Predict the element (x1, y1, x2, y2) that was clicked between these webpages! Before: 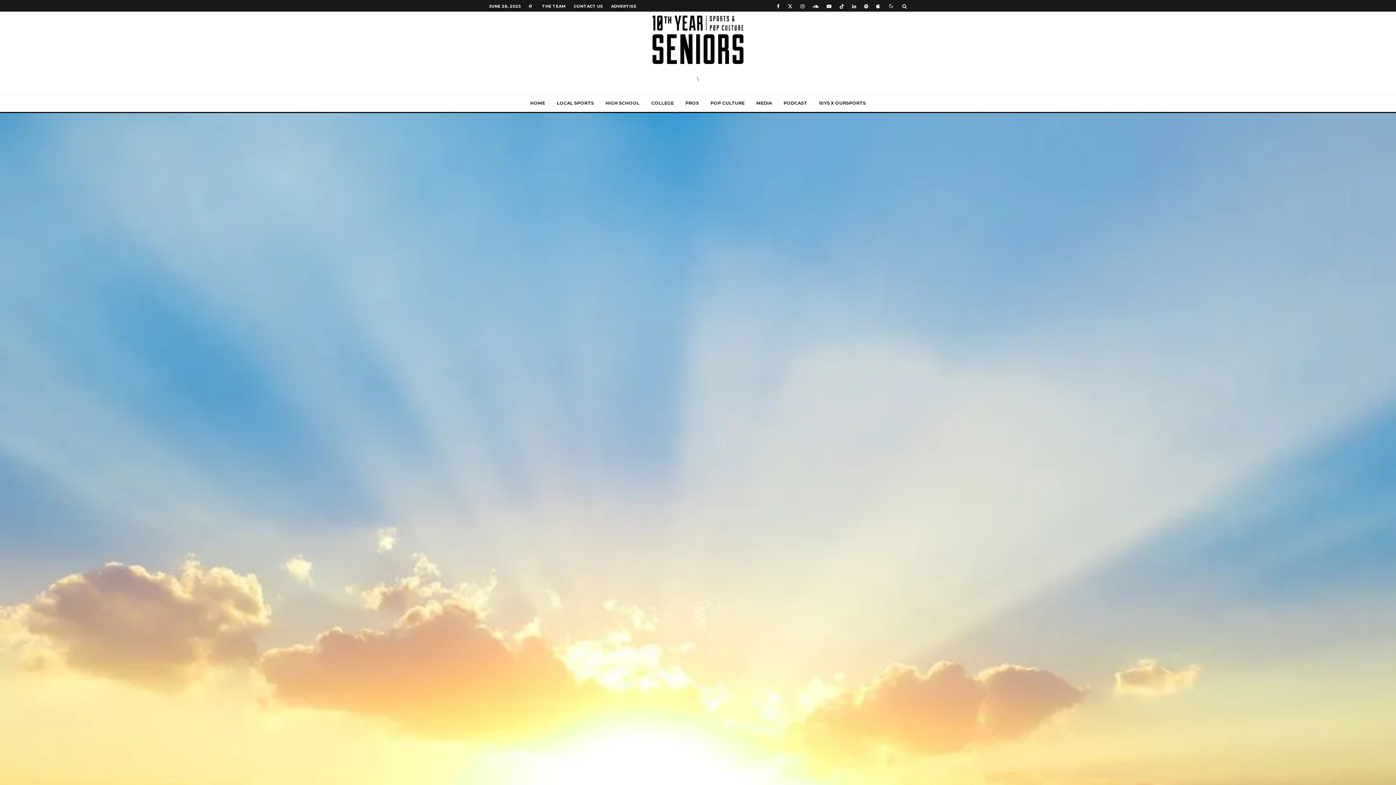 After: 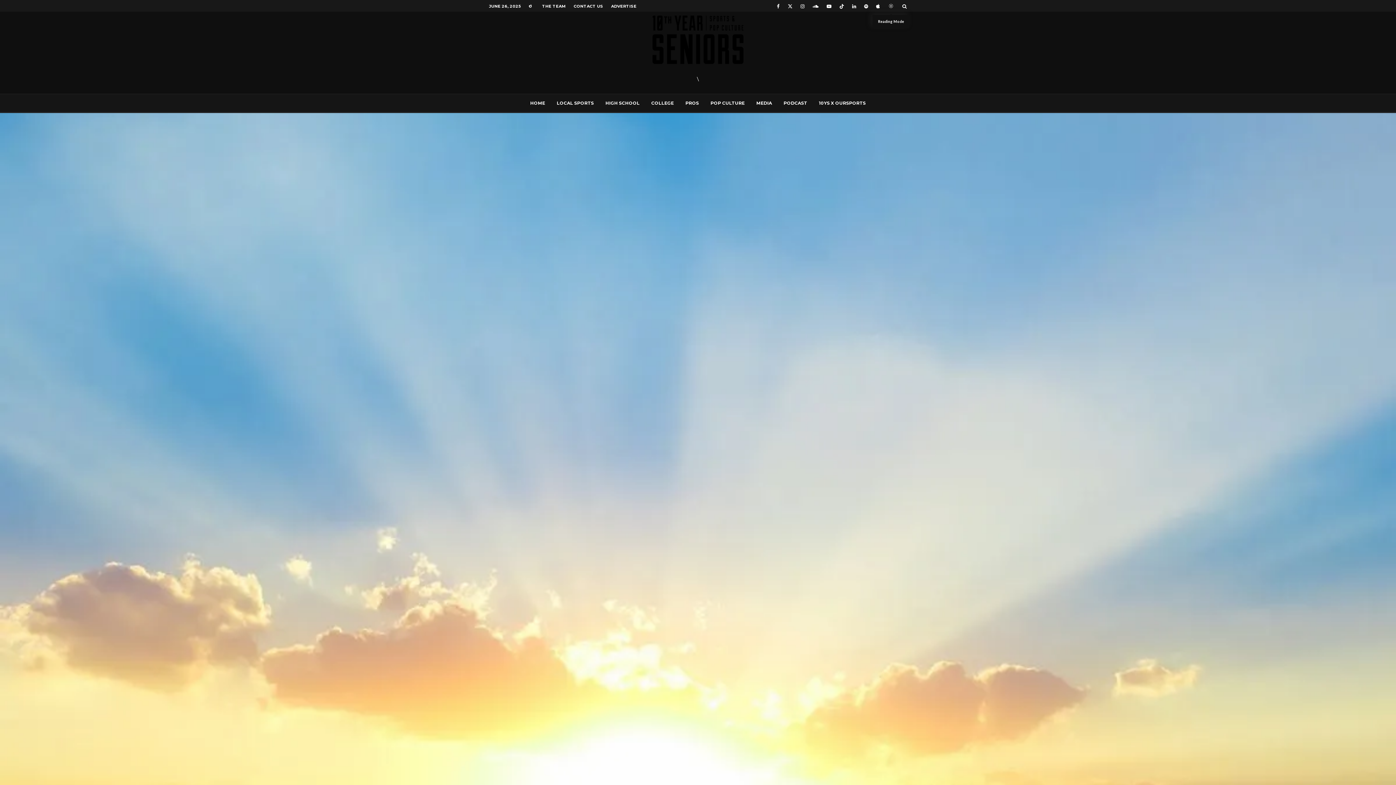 Action: bbox: (884, 0, 898, 11)